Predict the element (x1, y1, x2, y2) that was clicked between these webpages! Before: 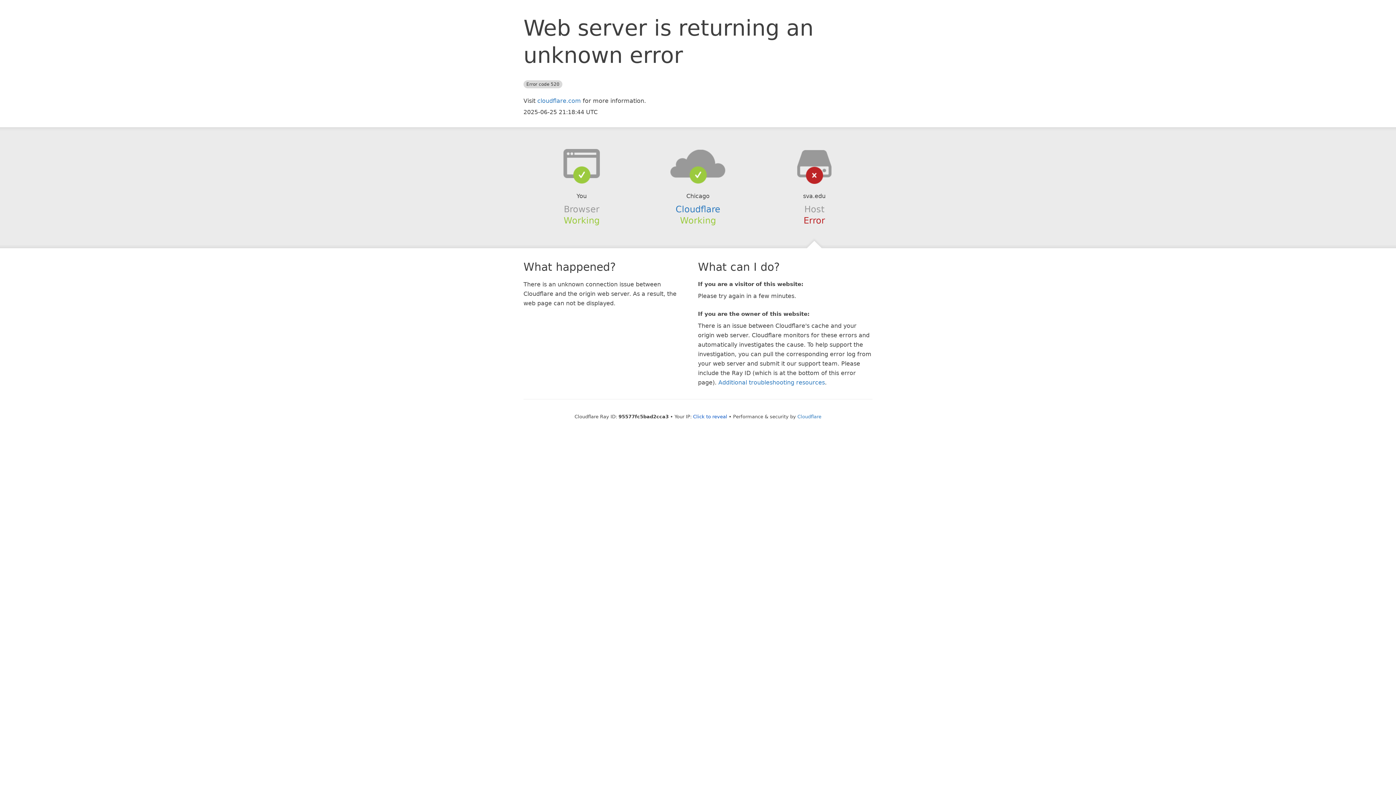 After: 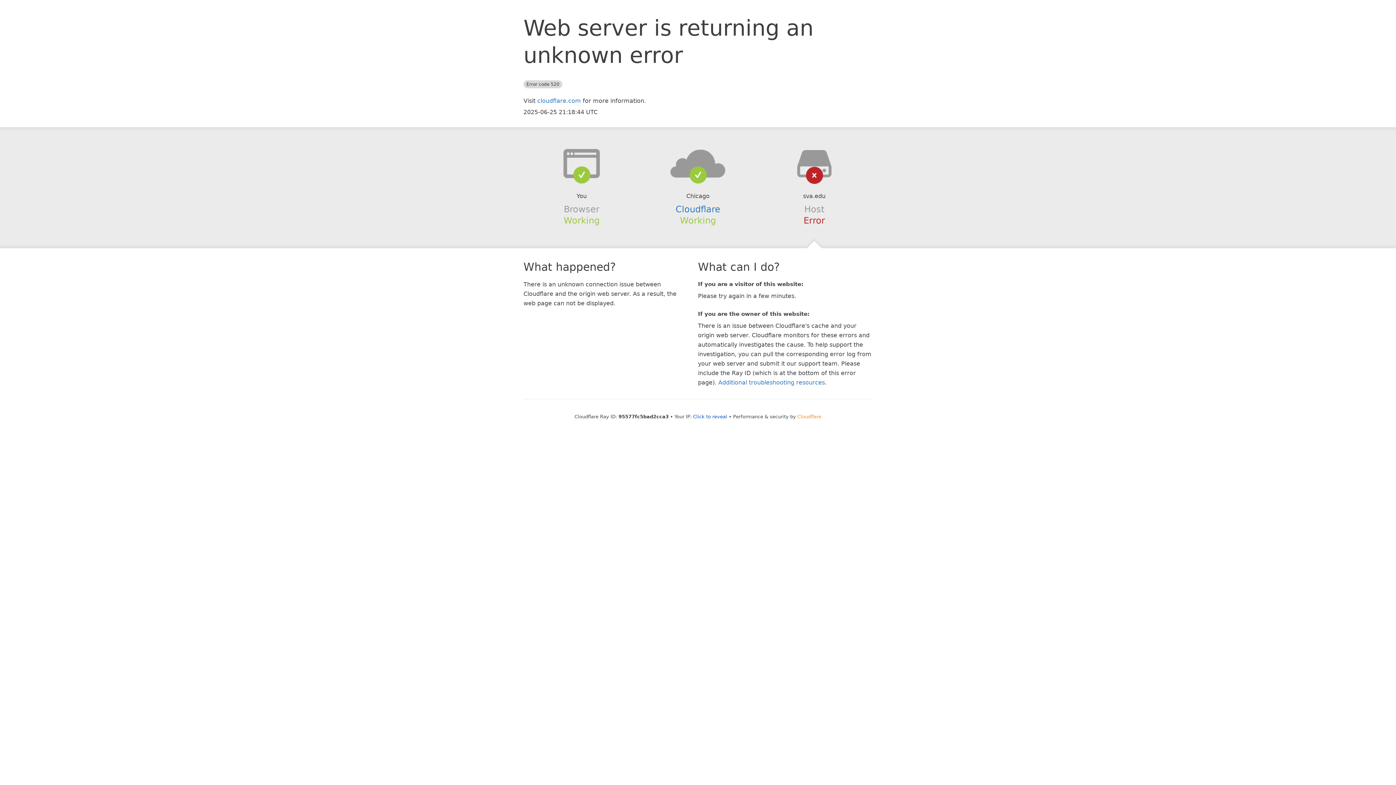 Action: bbox: (797, 414, 821, 419) label: Cloudflare